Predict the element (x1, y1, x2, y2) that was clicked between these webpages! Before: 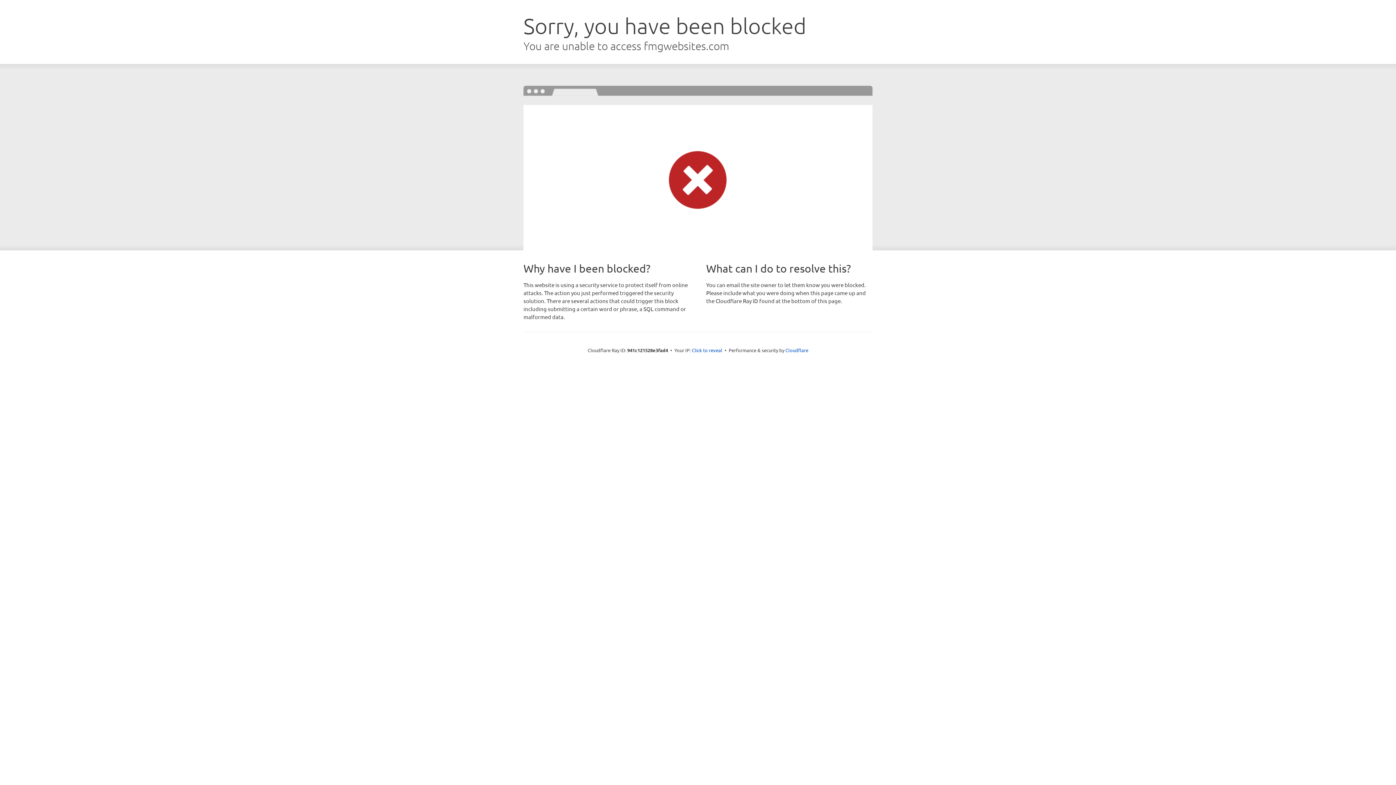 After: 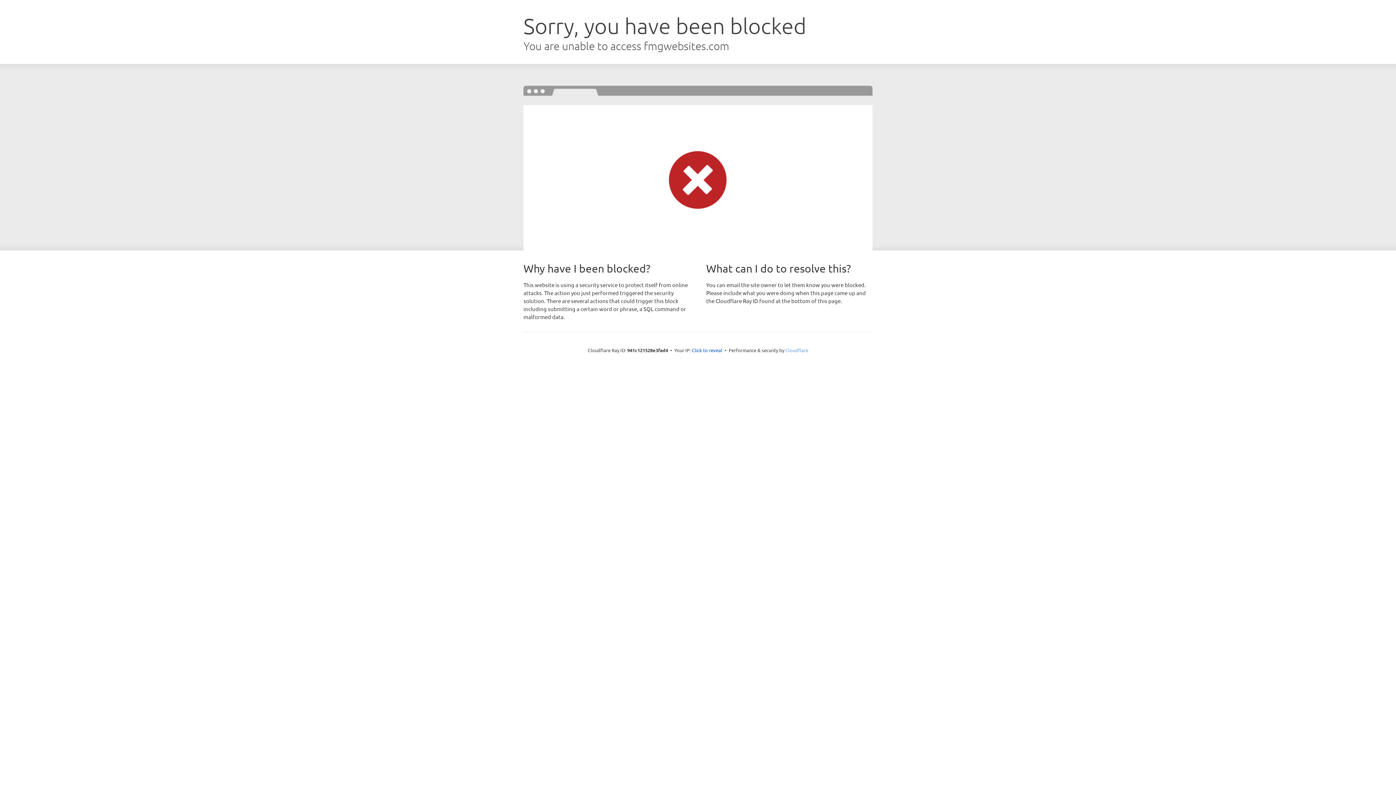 Action: bbox: (785, 347, 808, 353) label: Cloudflare